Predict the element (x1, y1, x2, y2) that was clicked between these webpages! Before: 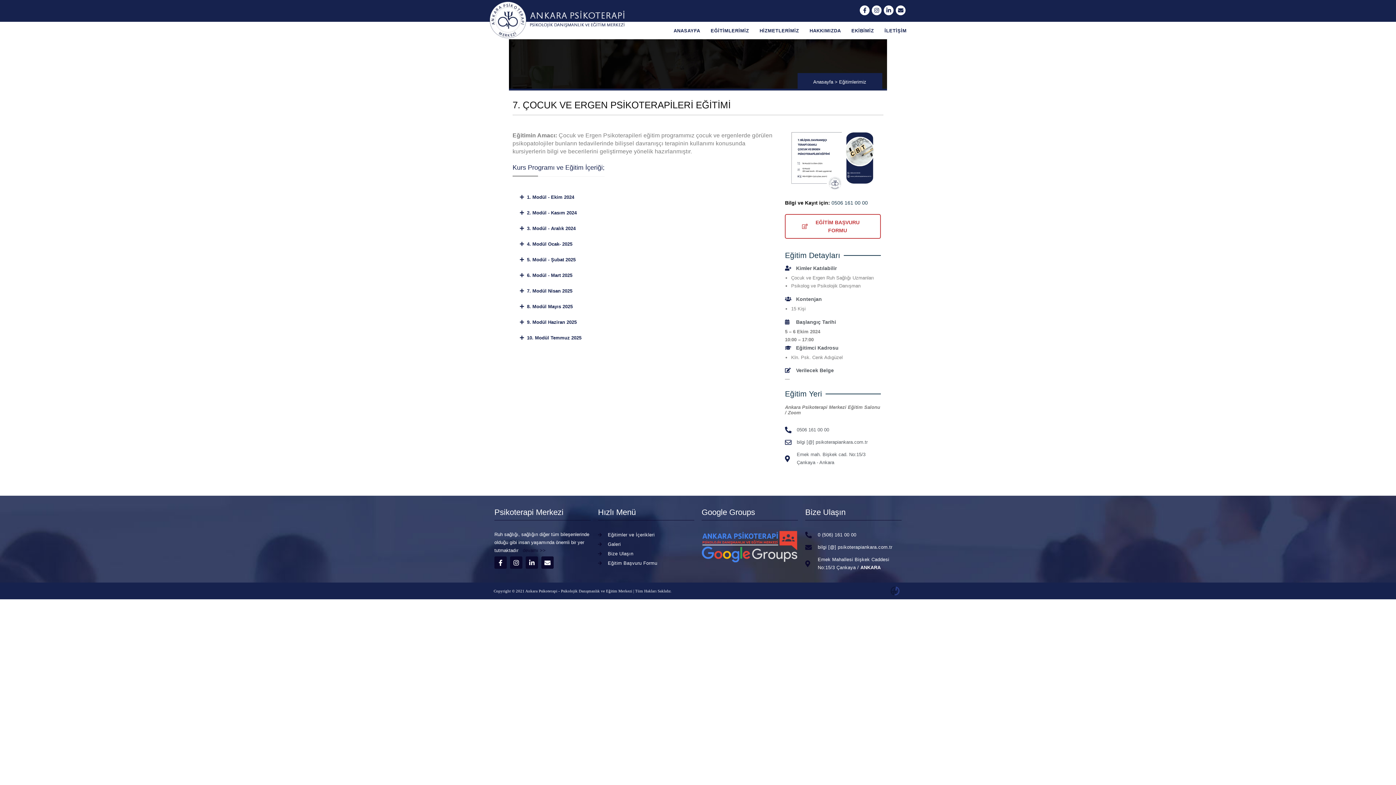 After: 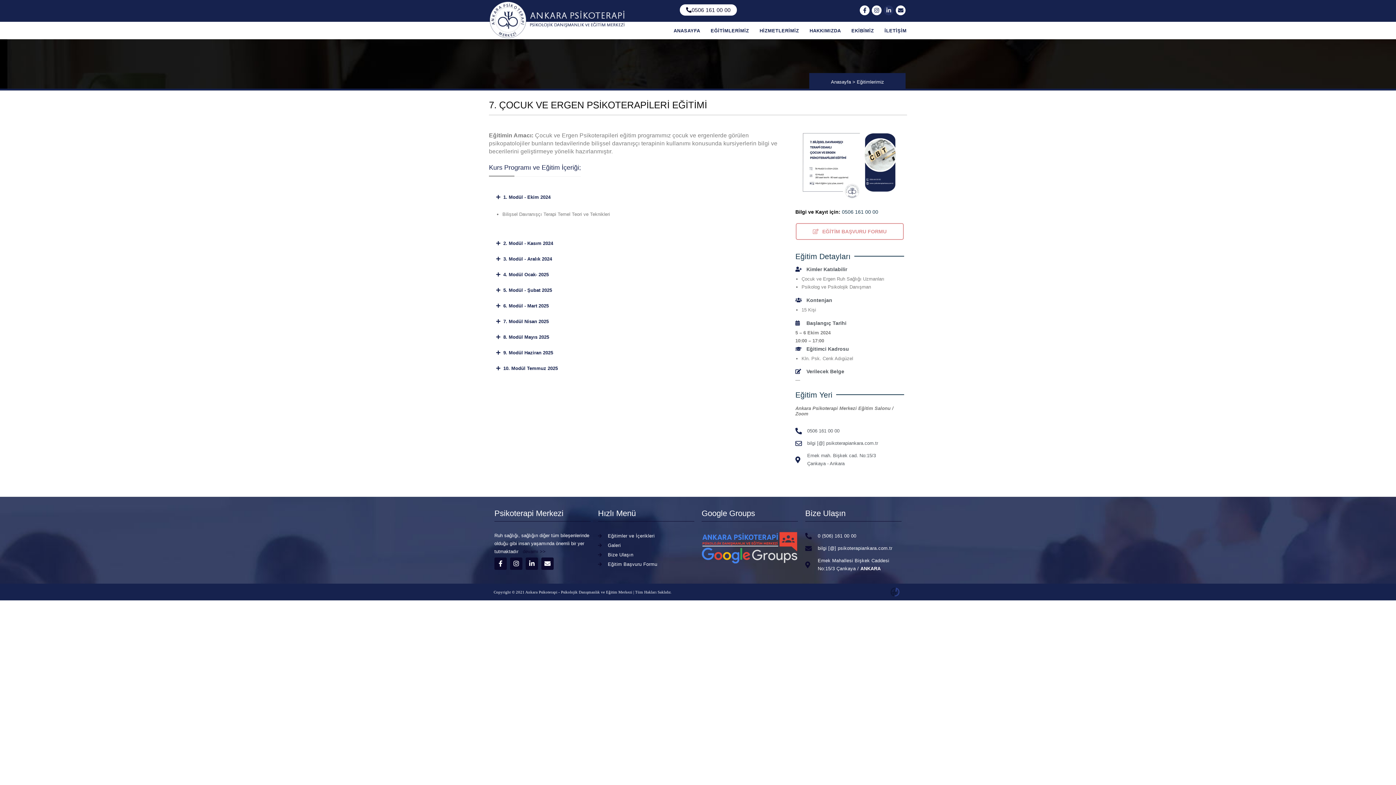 Action: bbox: (884, 5, 893, 15) label: Linkedin-in